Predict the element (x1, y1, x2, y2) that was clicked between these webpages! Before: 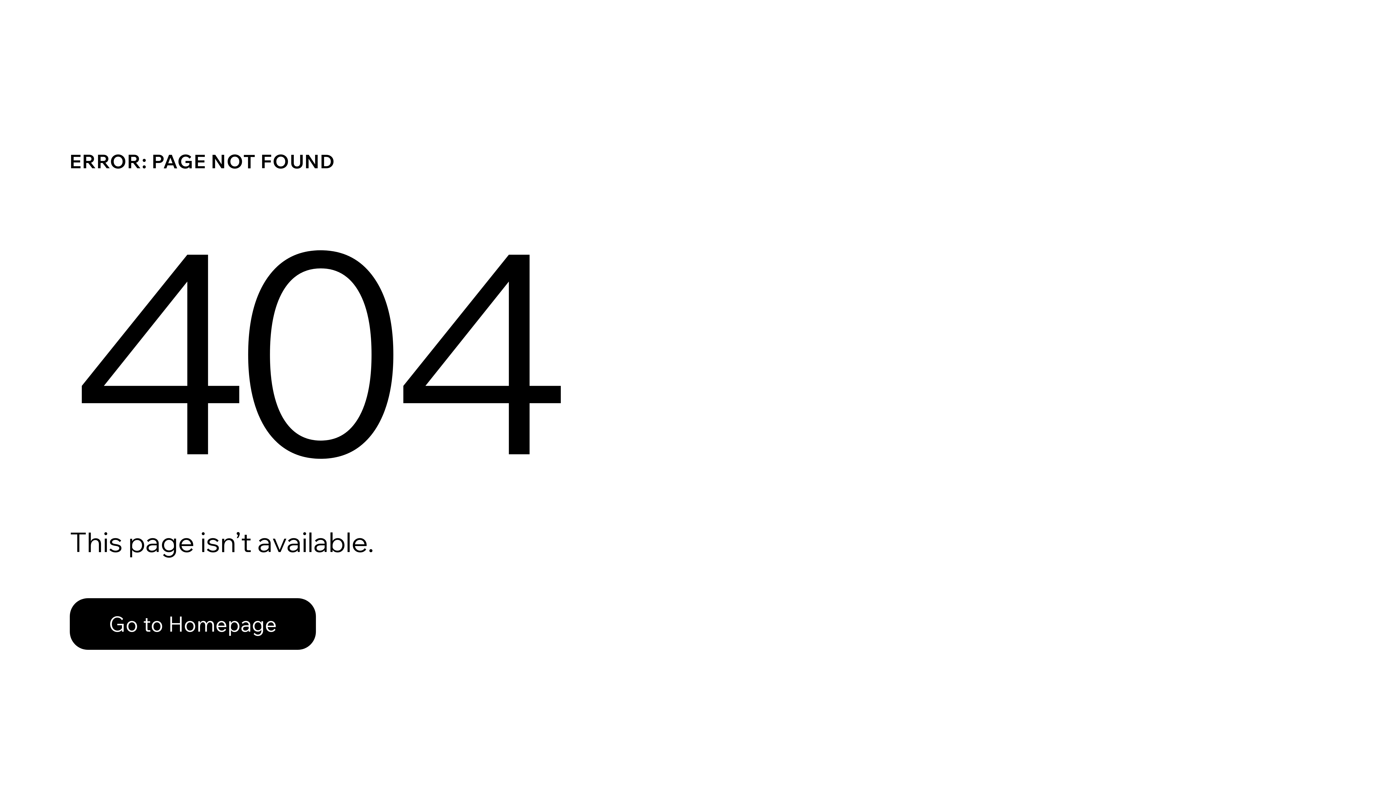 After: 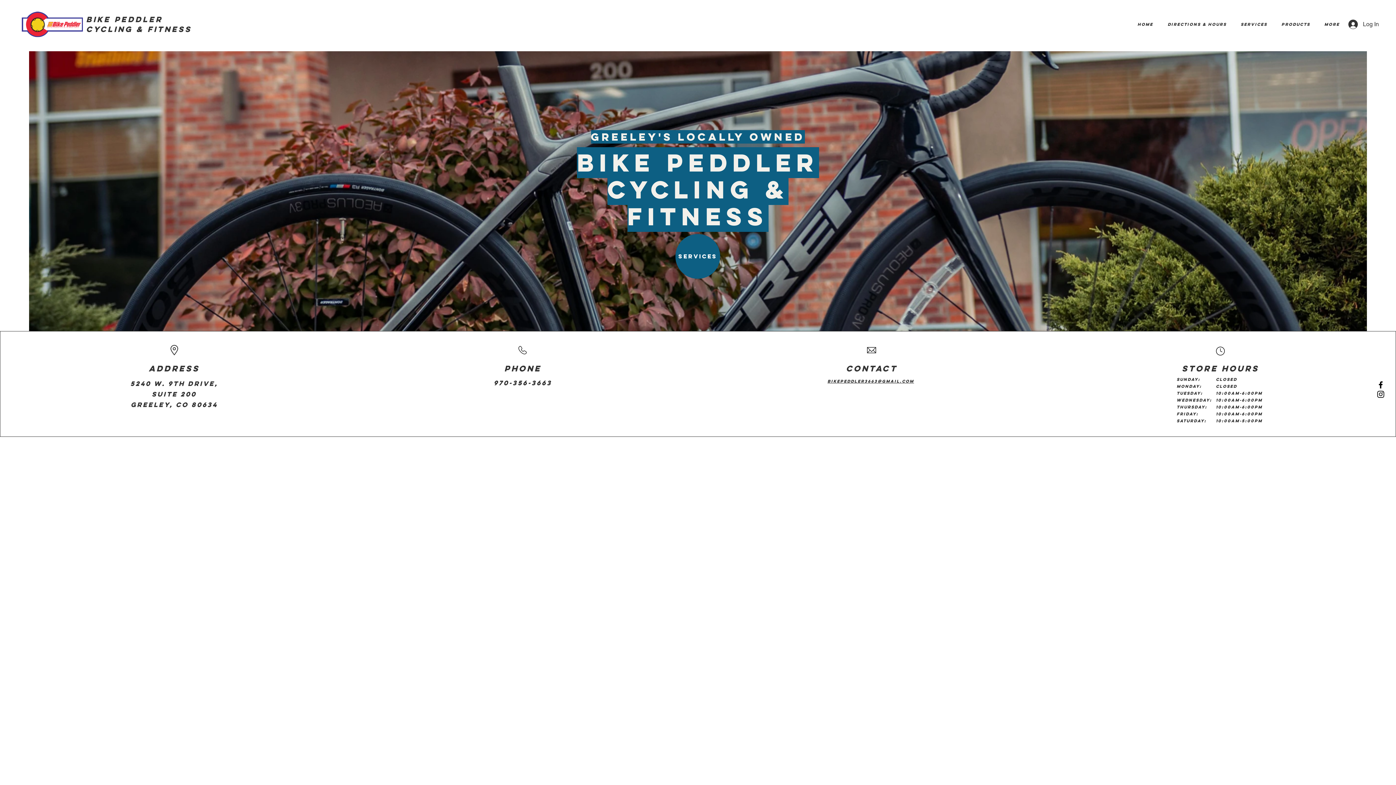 Action: bbox: (69, 598, 316, 650) label: Go to Homepage